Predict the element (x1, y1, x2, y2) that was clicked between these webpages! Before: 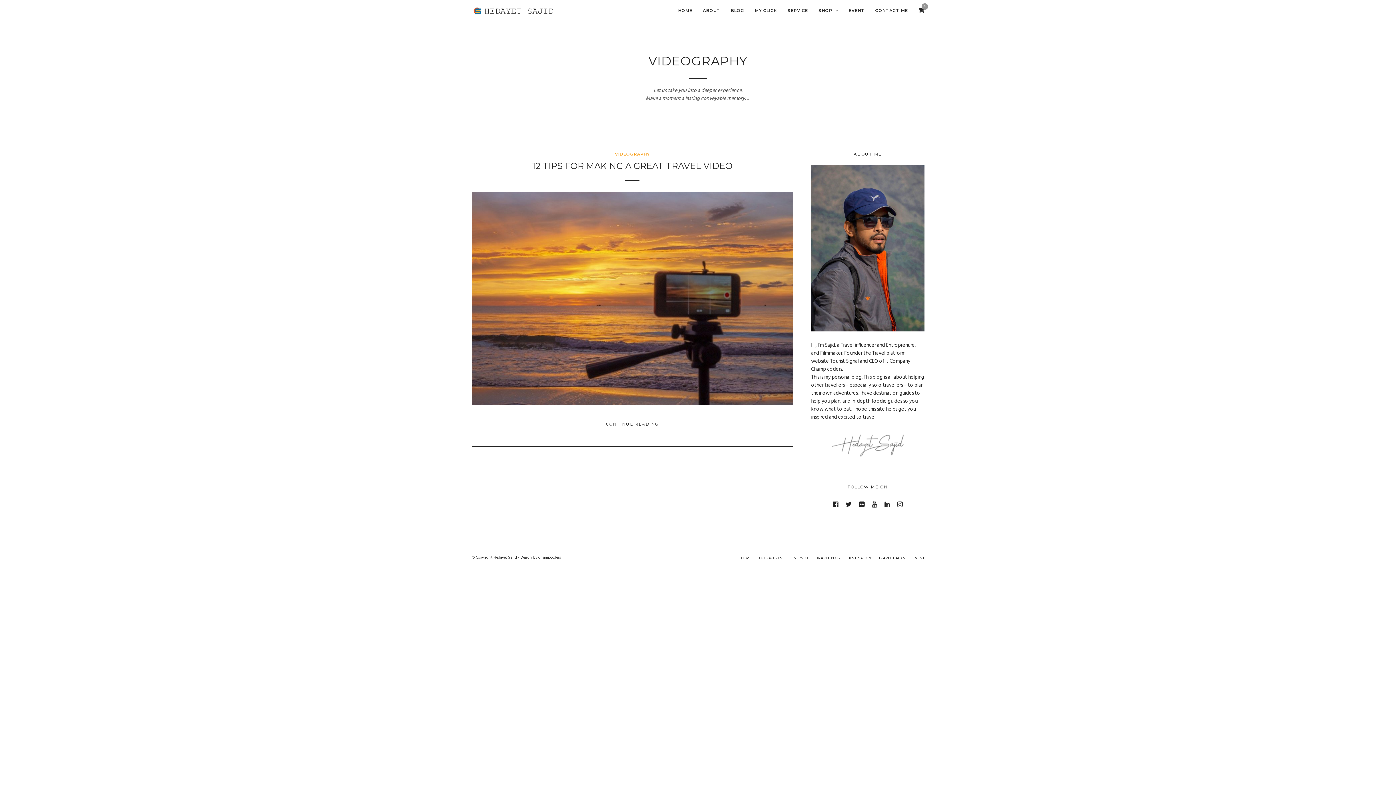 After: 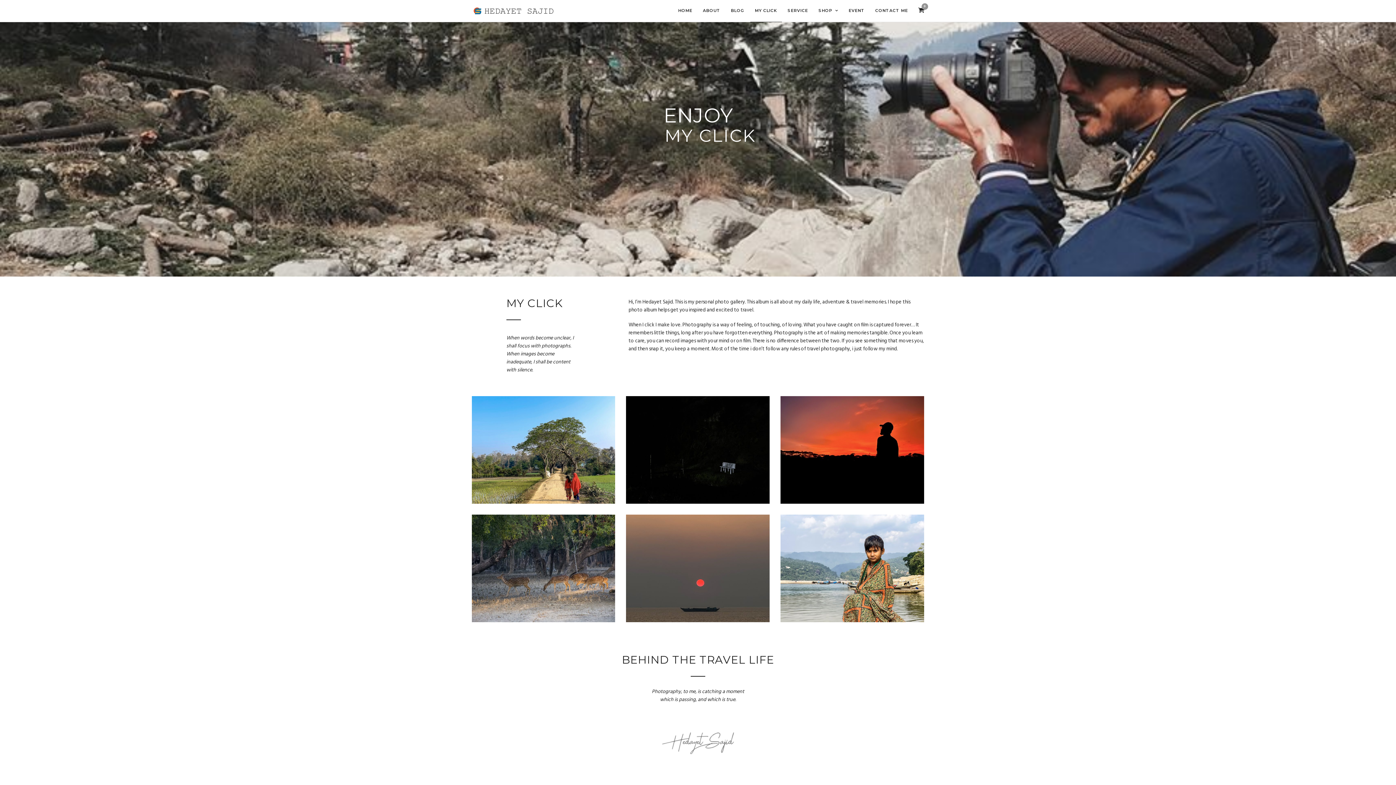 Action: bbox: (750, 0, 782, 22) label: MY CLICK